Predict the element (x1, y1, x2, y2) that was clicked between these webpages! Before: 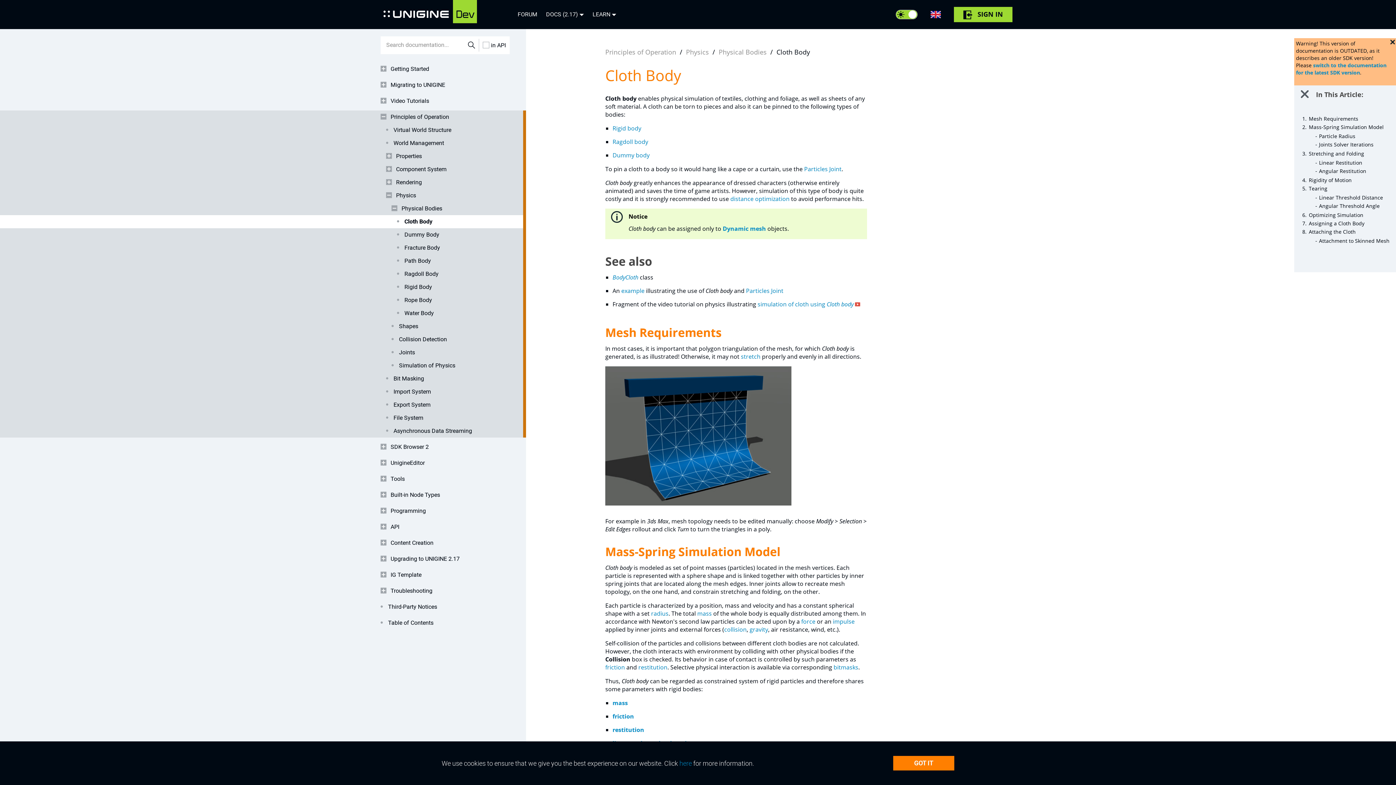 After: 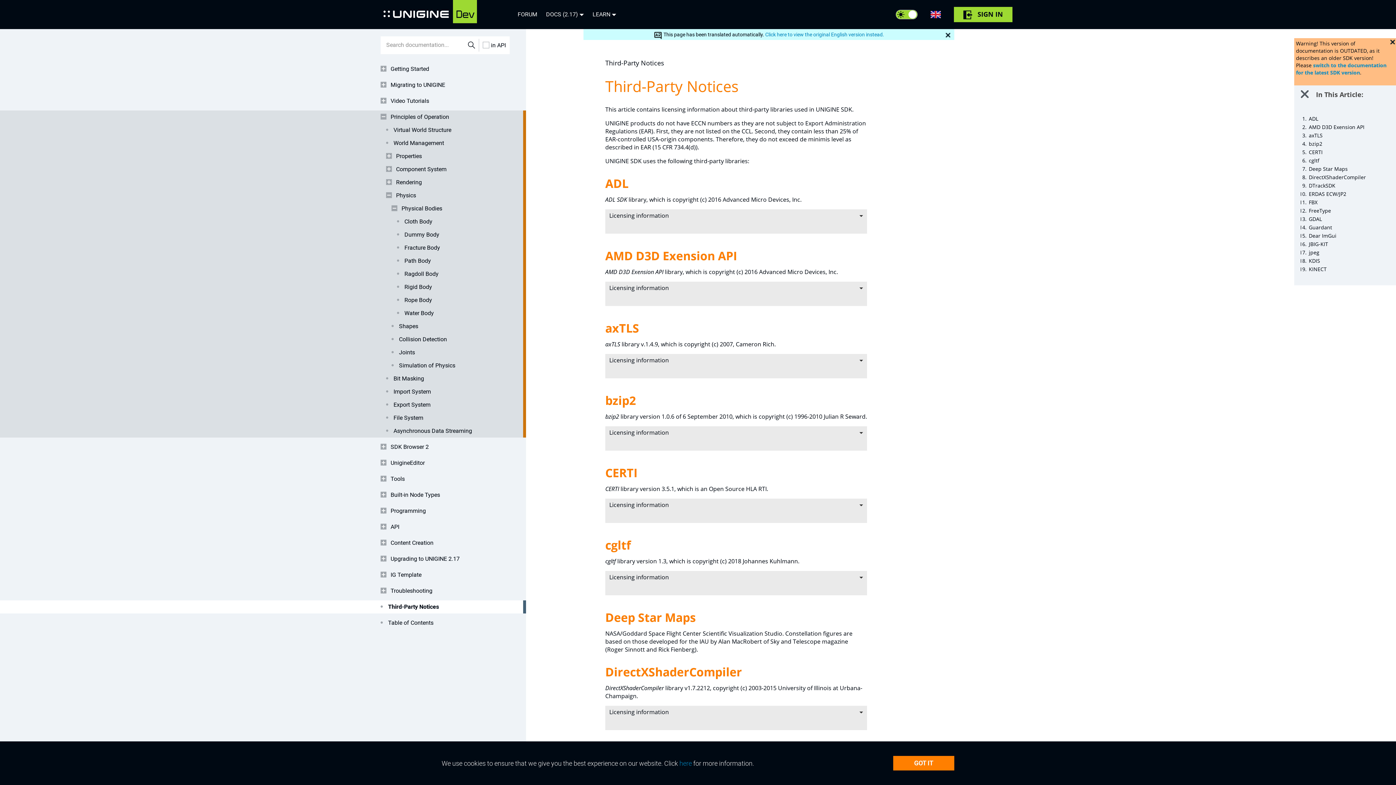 Action: bbox: (380, 600, 509, 613) label: Third-Party Notices